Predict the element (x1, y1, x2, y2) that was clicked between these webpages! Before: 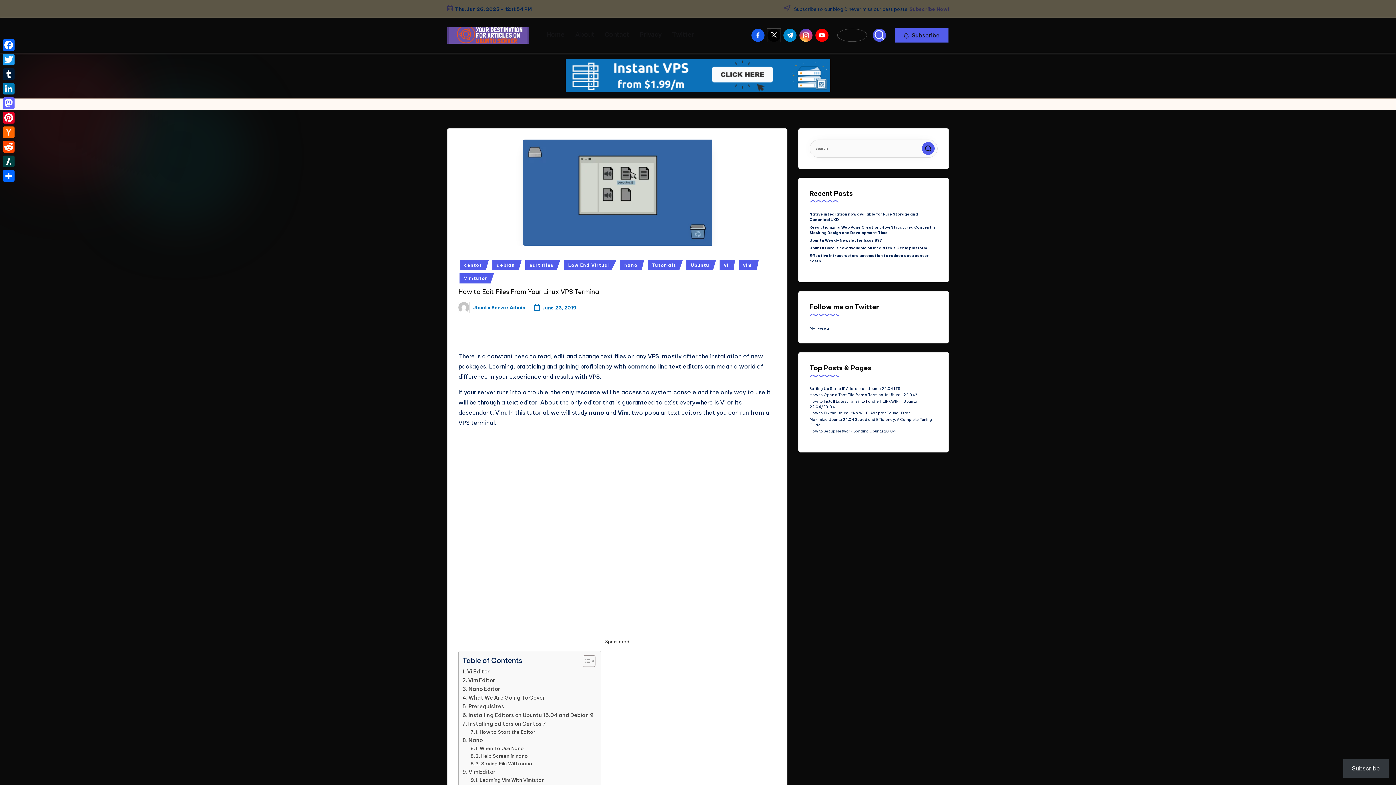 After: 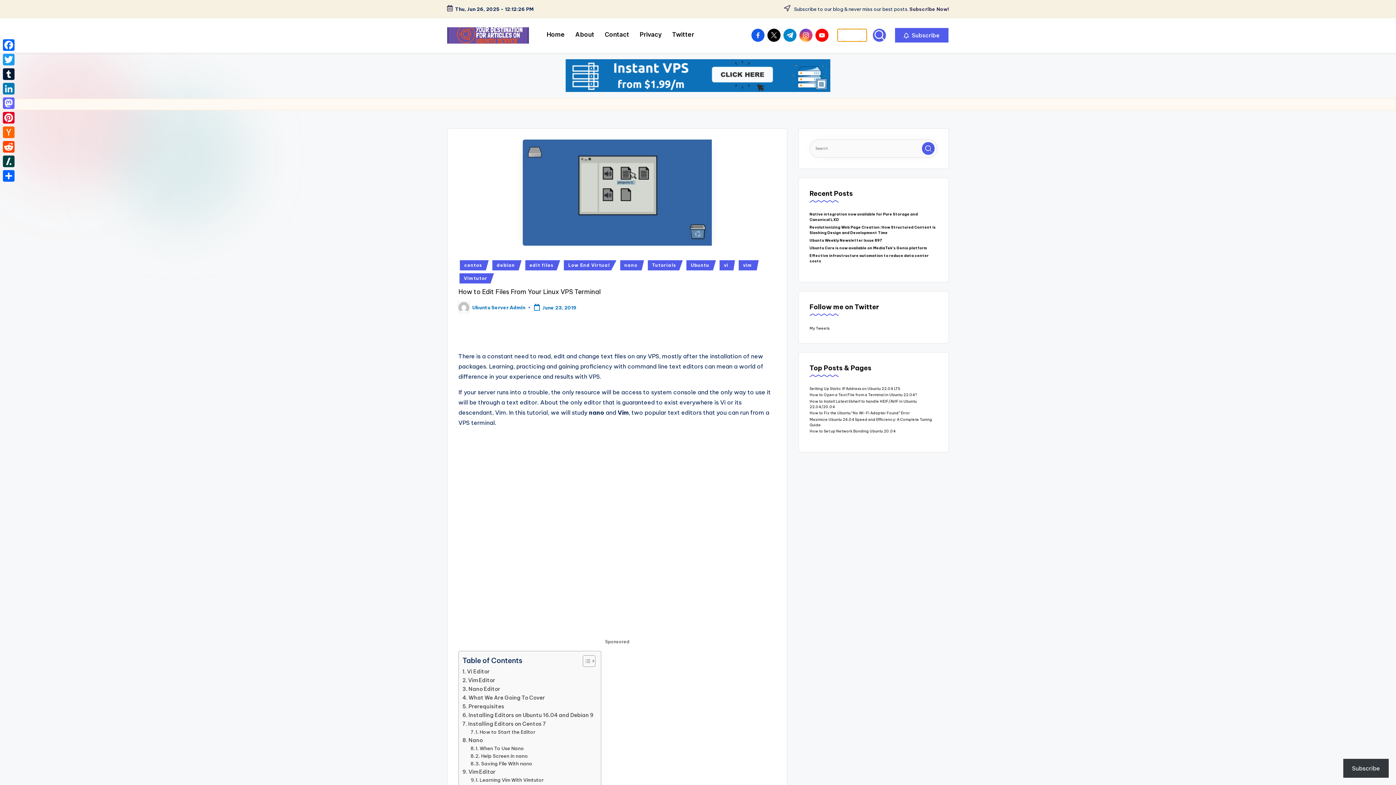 Action: bbox: (837, 28, 867, 41)